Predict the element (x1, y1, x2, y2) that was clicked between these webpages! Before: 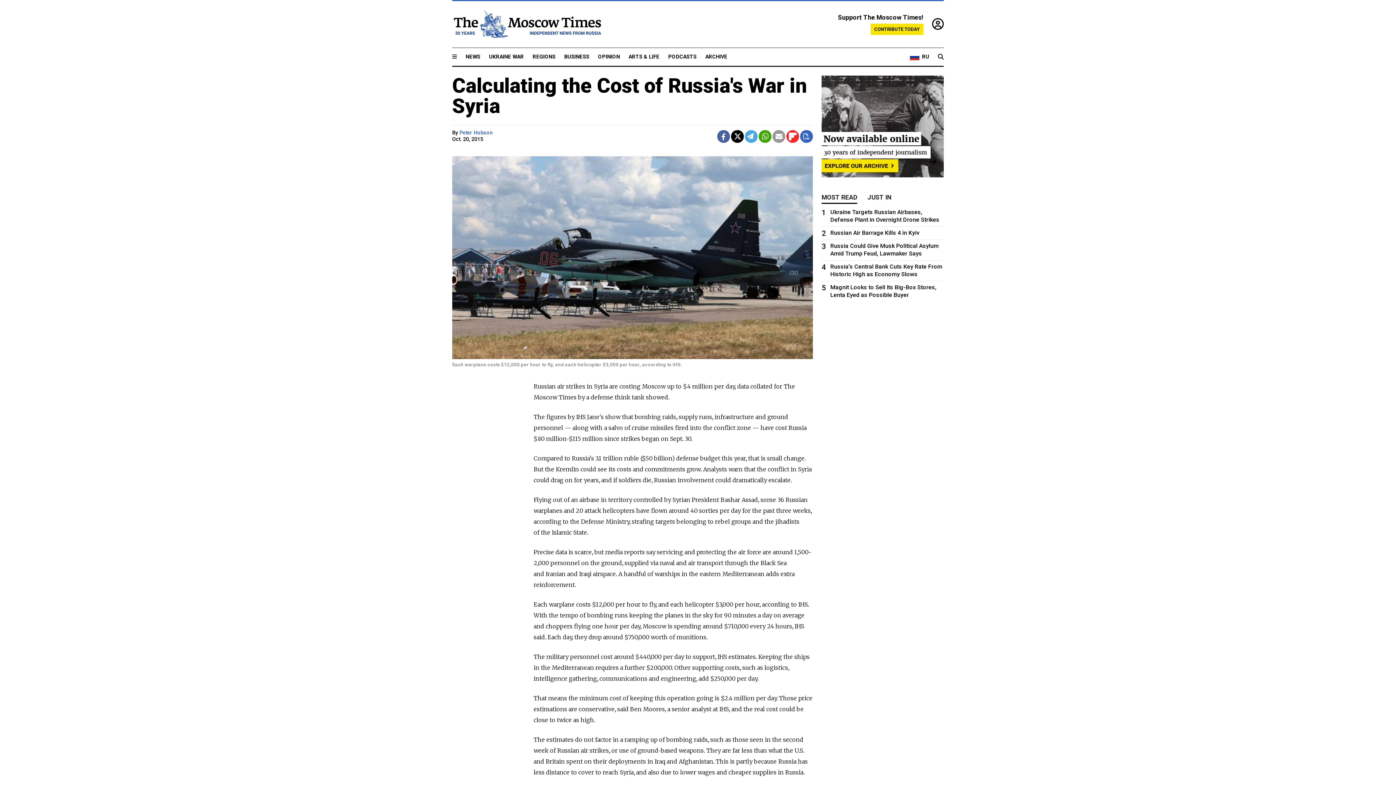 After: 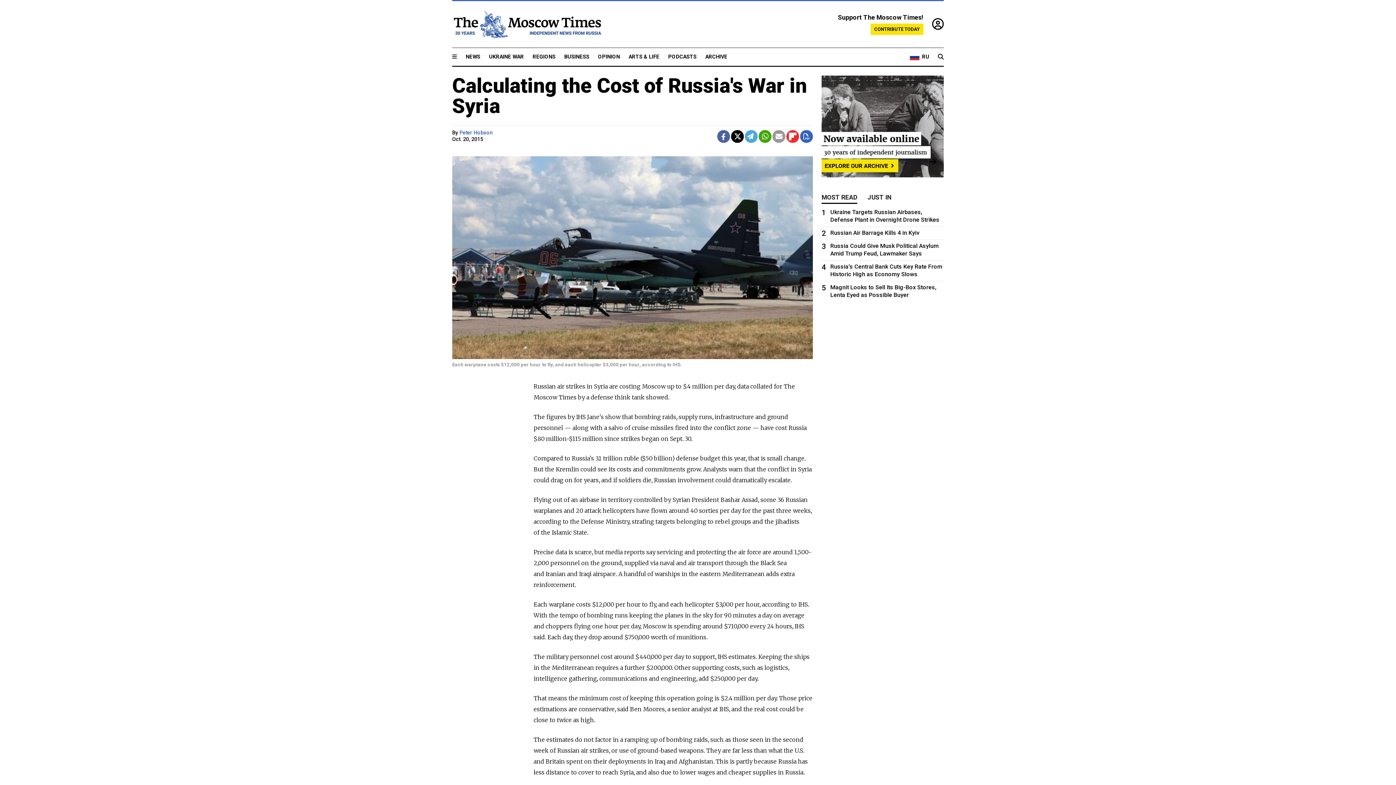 Action: bbox: (821, 171, 944, 178)